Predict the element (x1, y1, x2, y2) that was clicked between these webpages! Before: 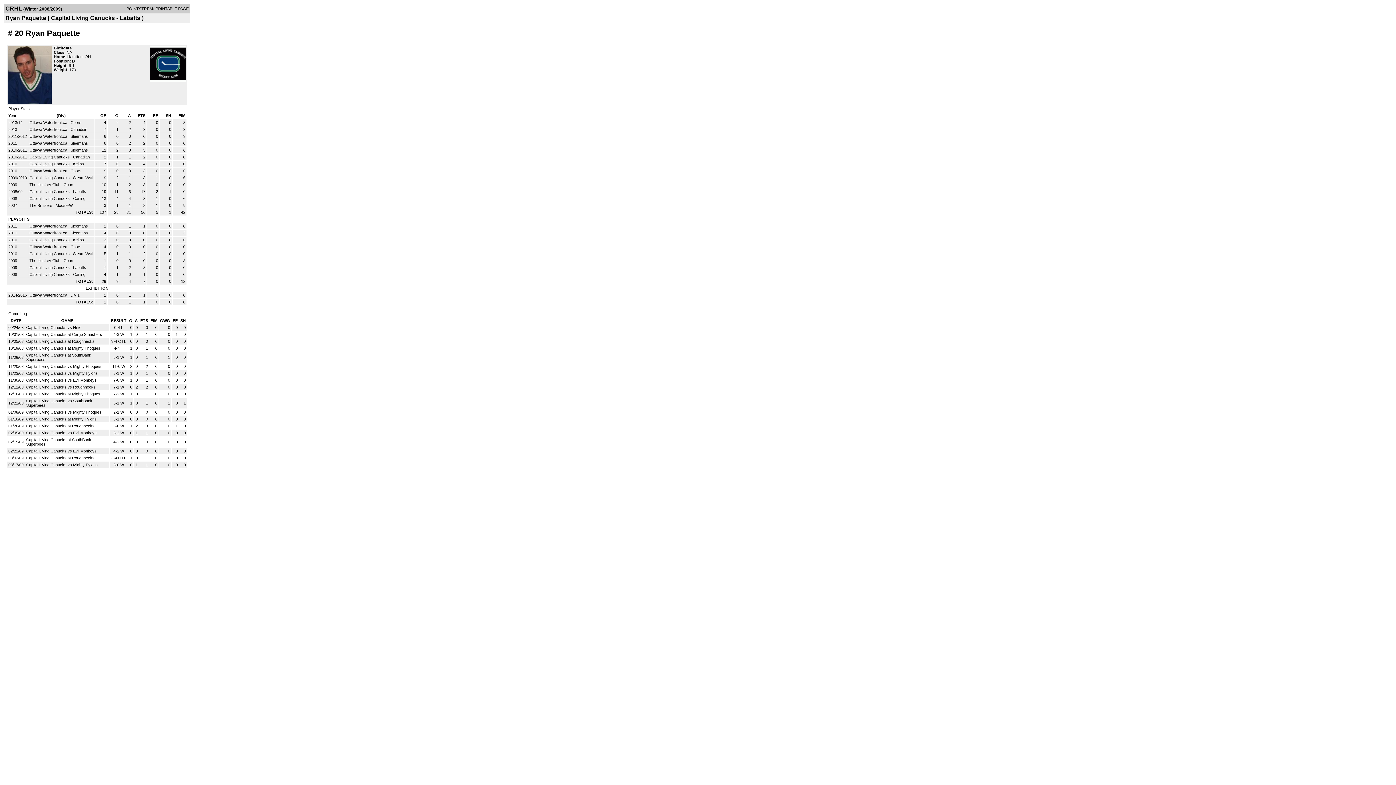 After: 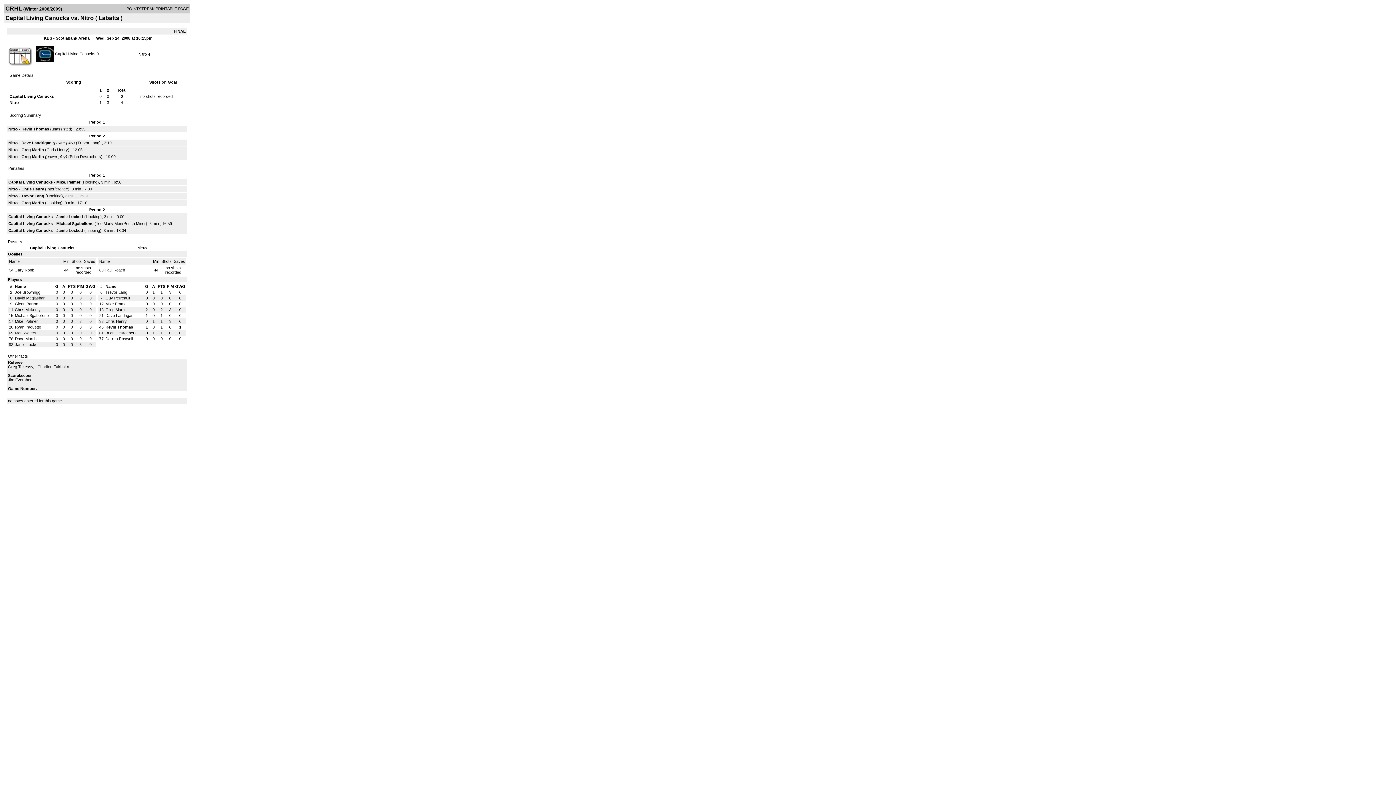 Action: bbox: (26, 325, 81, 329) label: Capital Living Canucks vs Nitro